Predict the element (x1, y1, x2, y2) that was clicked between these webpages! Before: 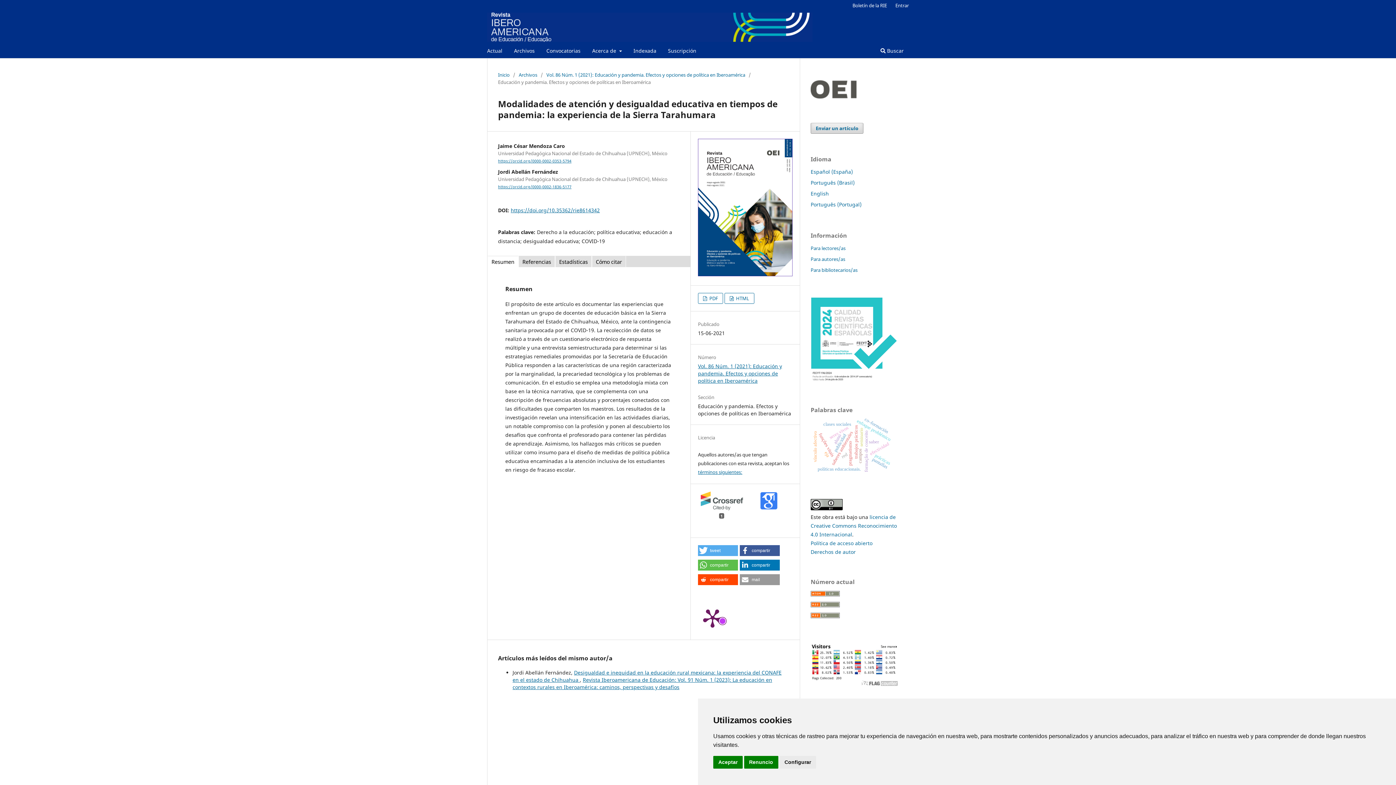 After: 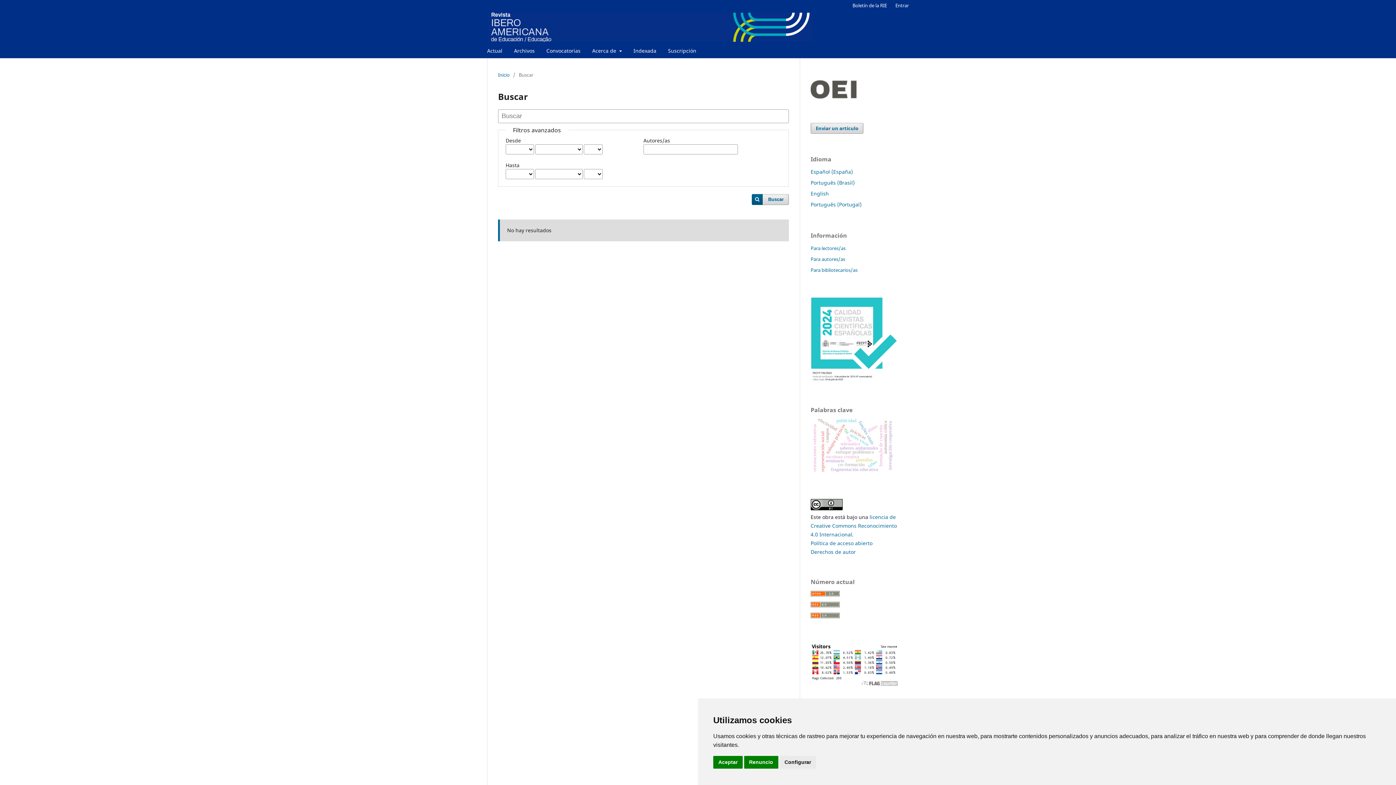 Action: label:  Buscar bbox: (878, 45, 906, 58)